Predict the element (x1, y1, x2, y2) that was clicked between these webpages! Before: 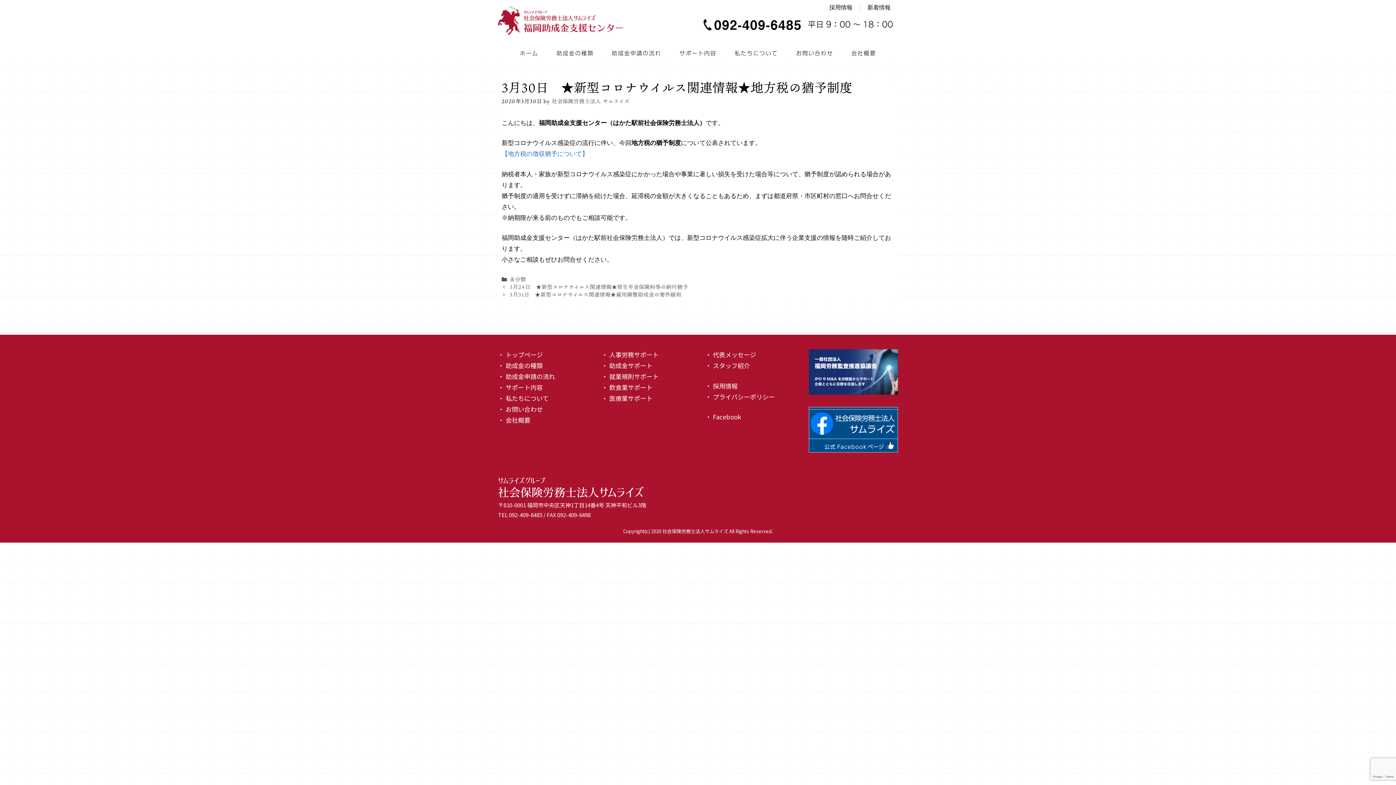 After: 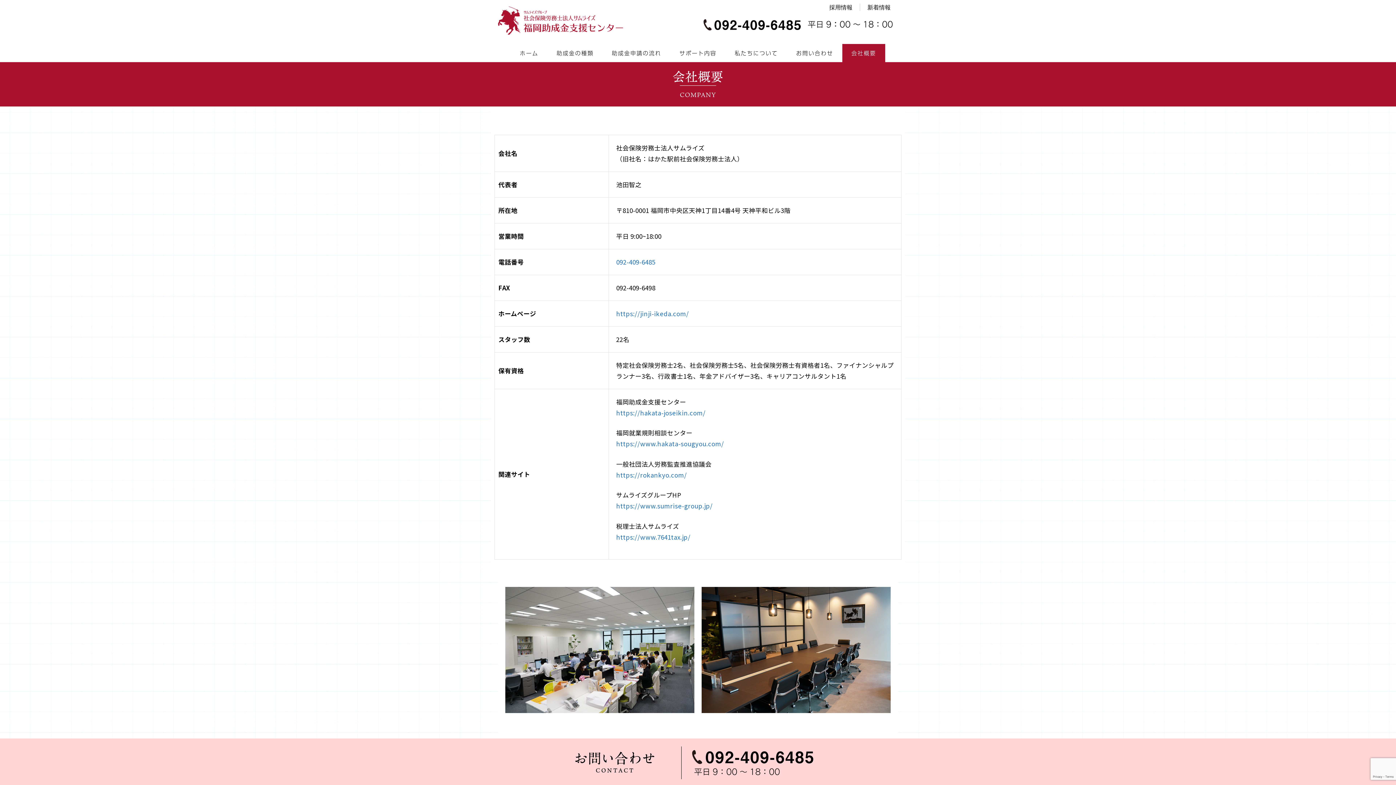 Action: label: 会社概要 bbox: (842, 43, 885, 62)